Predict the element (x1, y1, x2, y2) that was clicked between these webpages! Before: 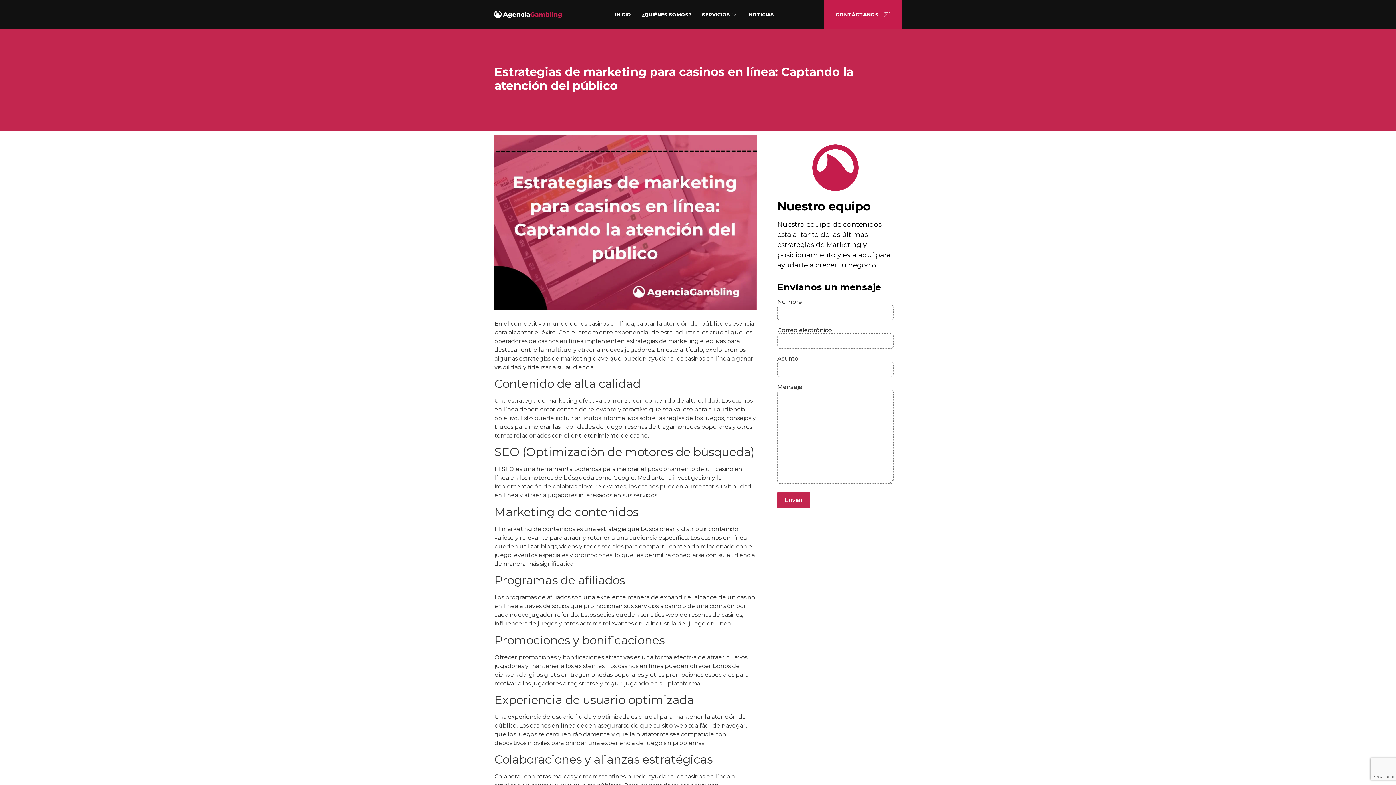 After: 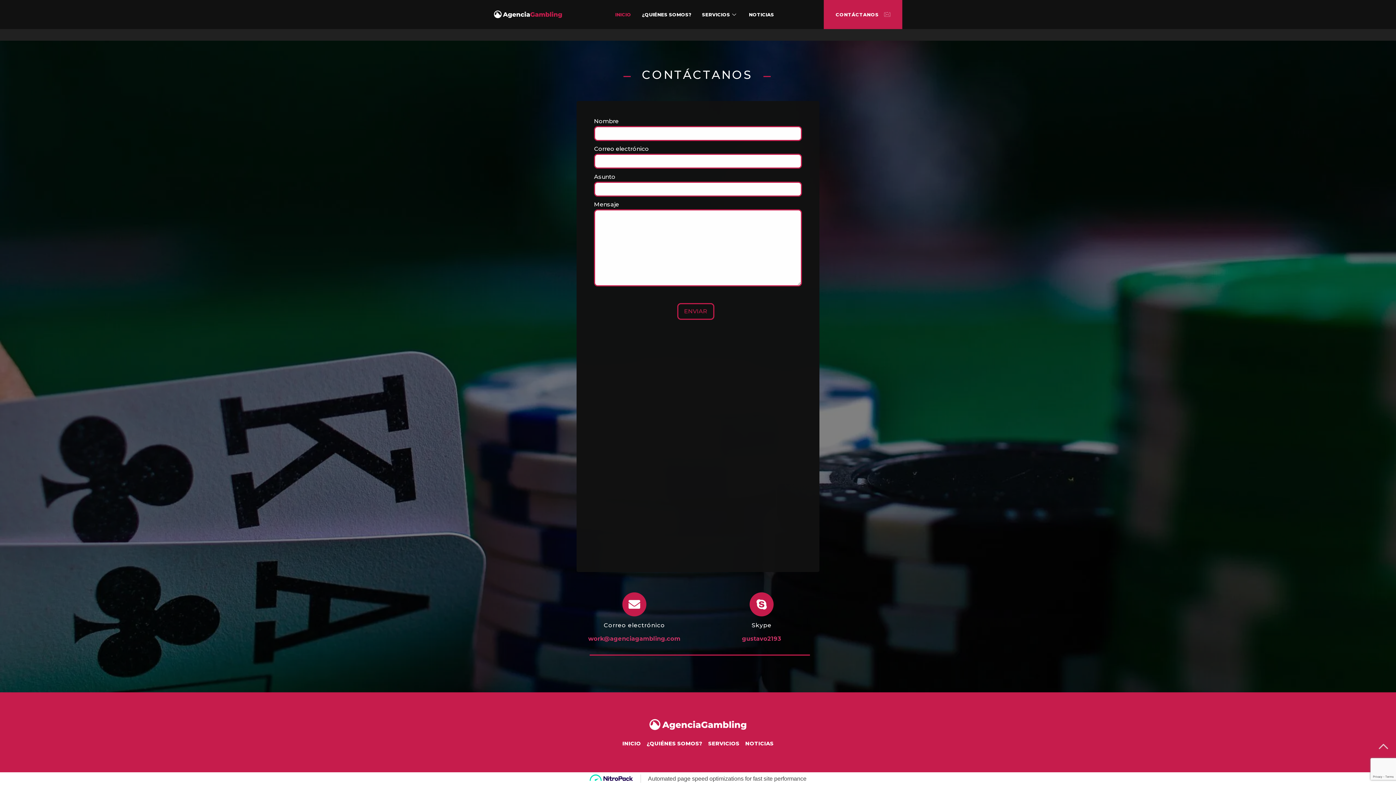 Action: label: CONTÁCTANOS bbox: (835, 10, 890, 18)